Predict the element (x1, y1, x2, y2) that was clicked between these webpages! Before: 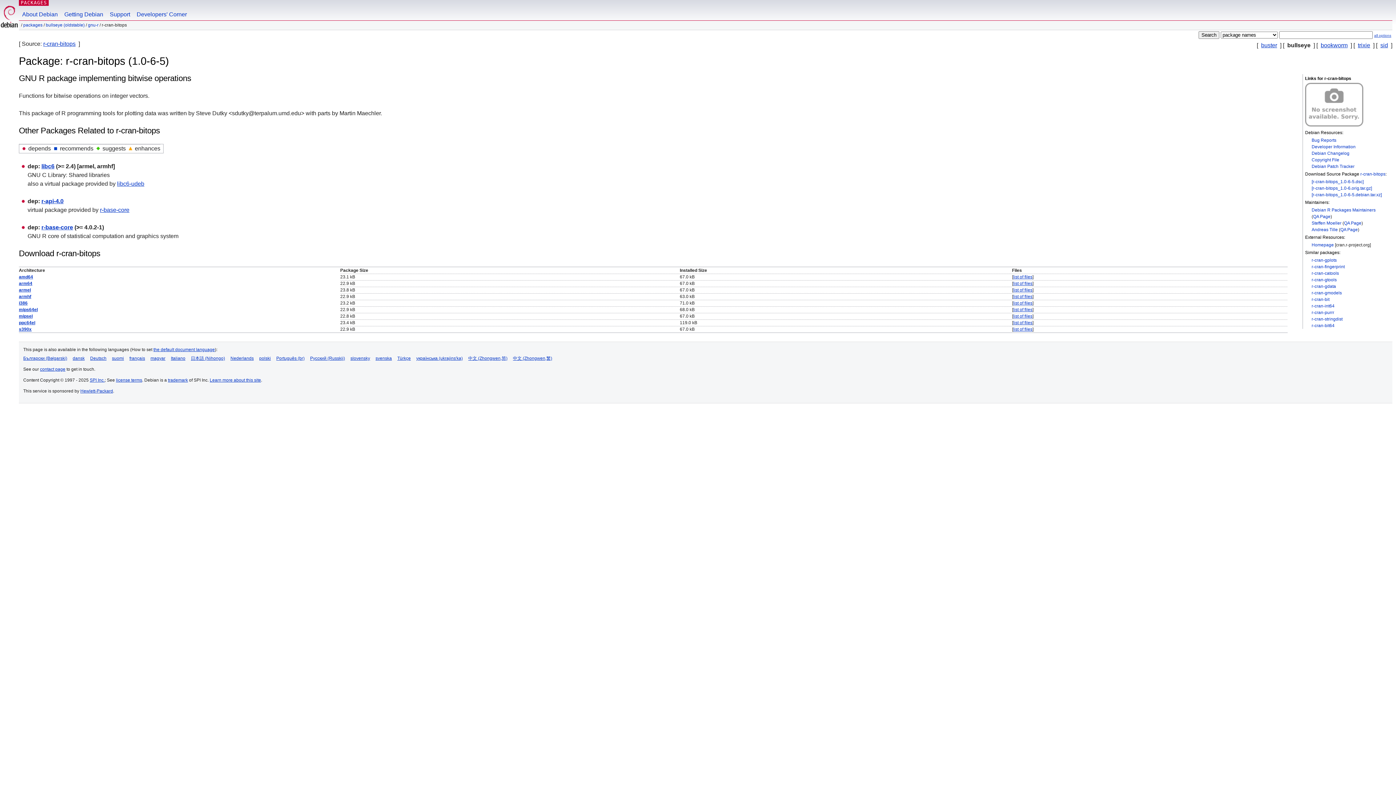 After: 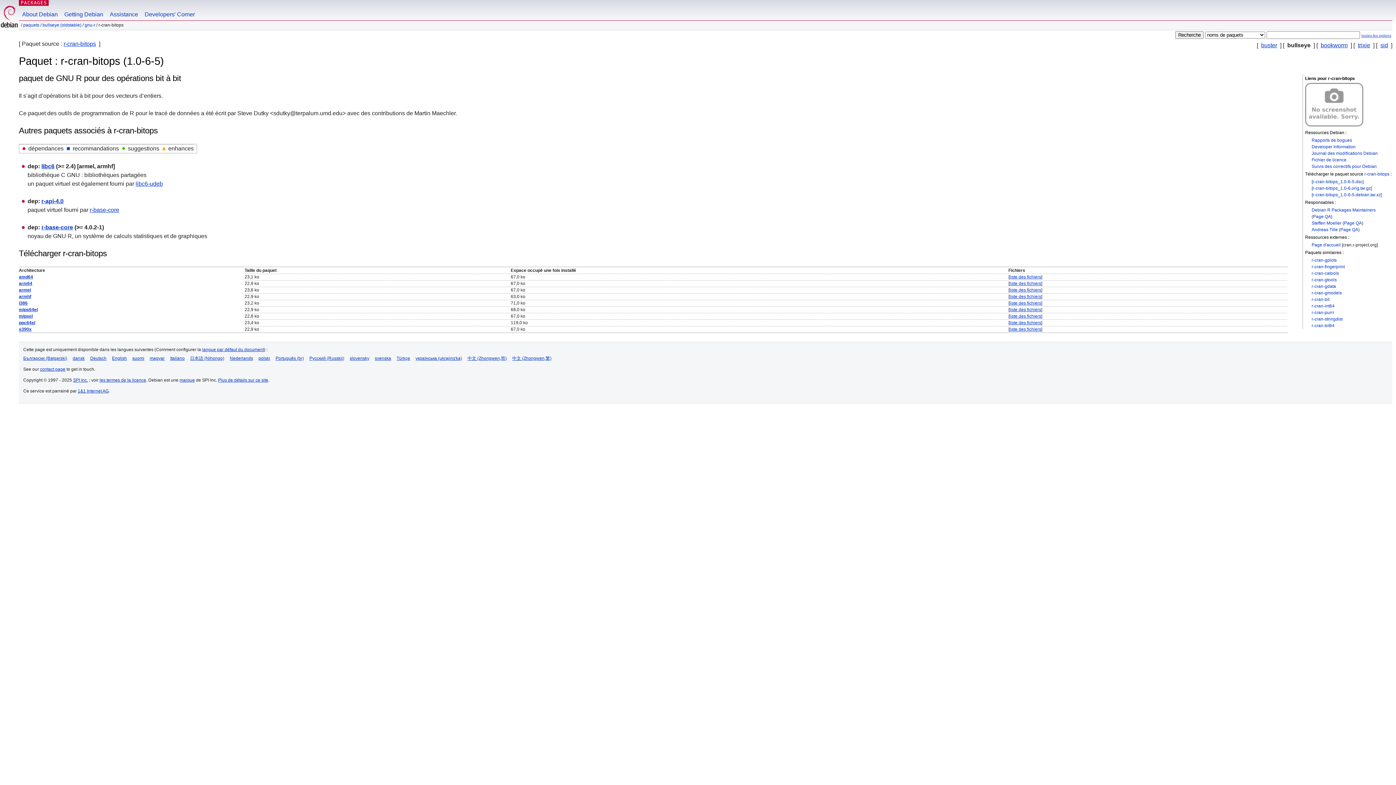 Action: label: français bbox: (129, 355, 145, 361)